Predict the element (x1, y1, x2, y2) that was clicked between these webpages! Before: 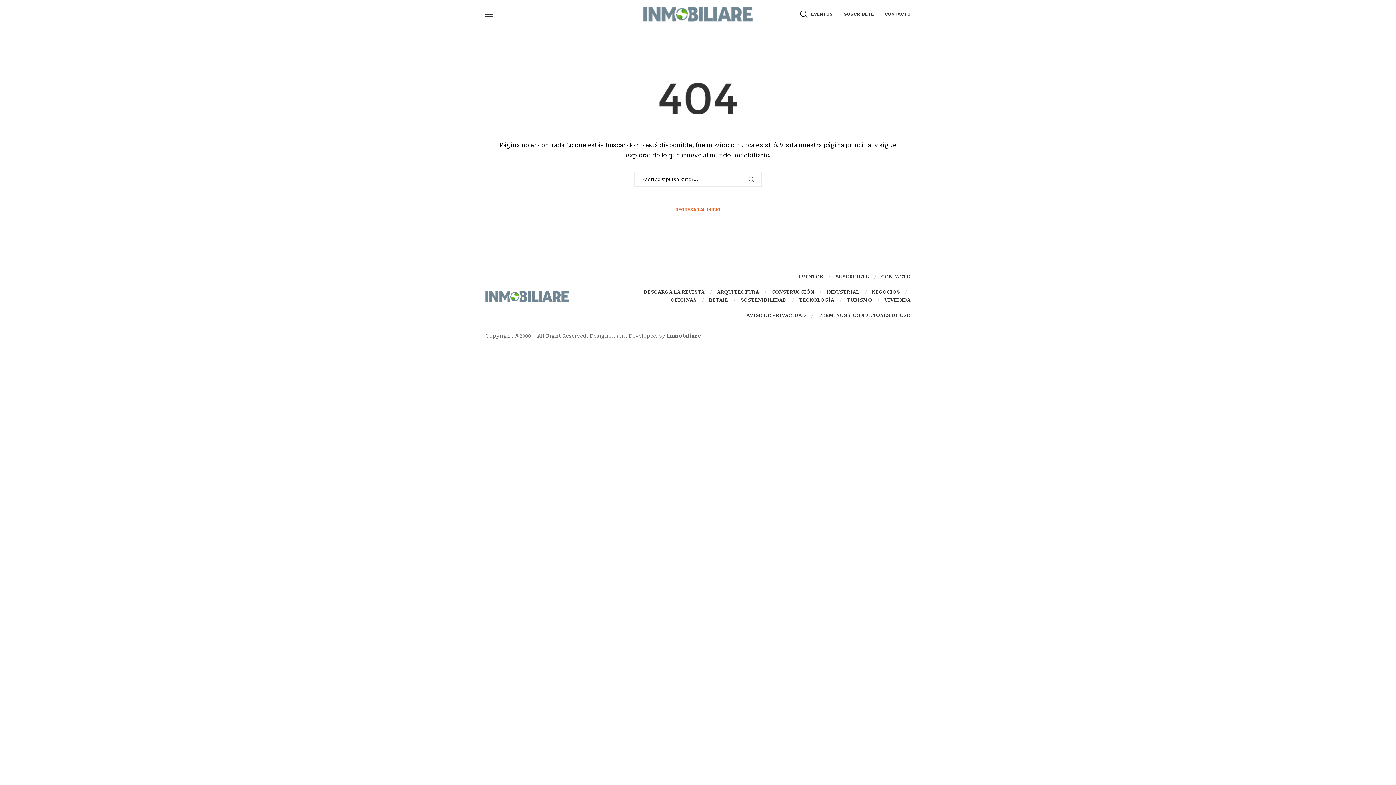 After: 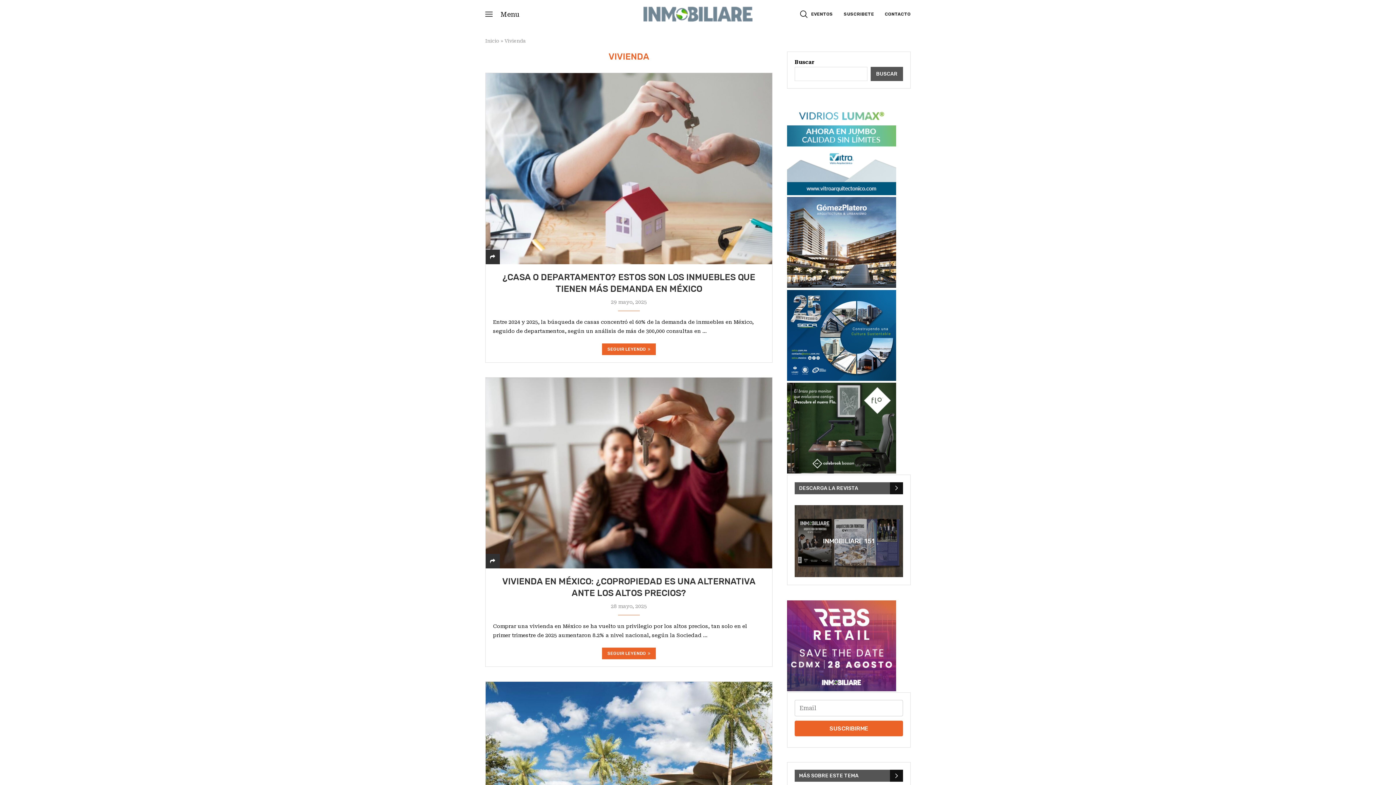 Action: label: VIVIENDA bbox: (884, 296, 910, 303)